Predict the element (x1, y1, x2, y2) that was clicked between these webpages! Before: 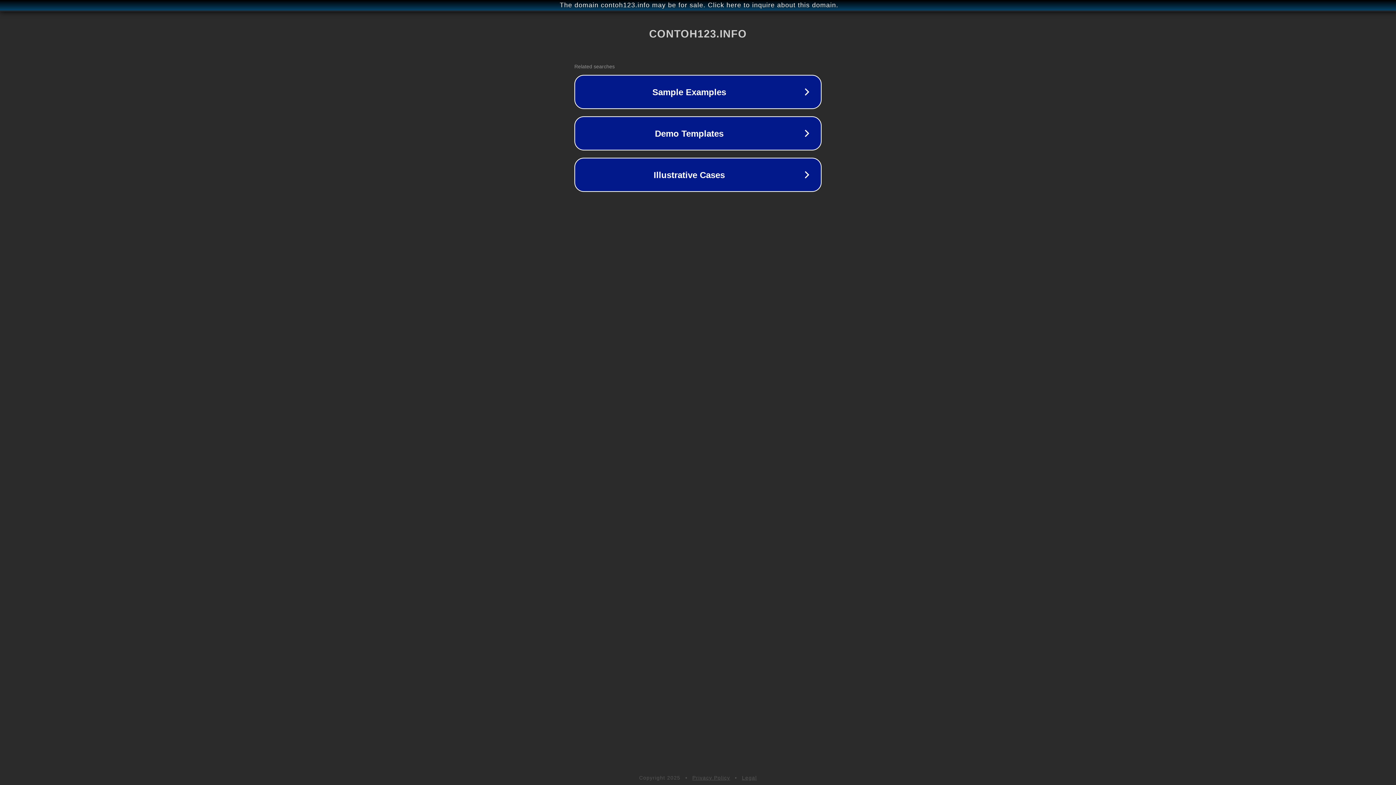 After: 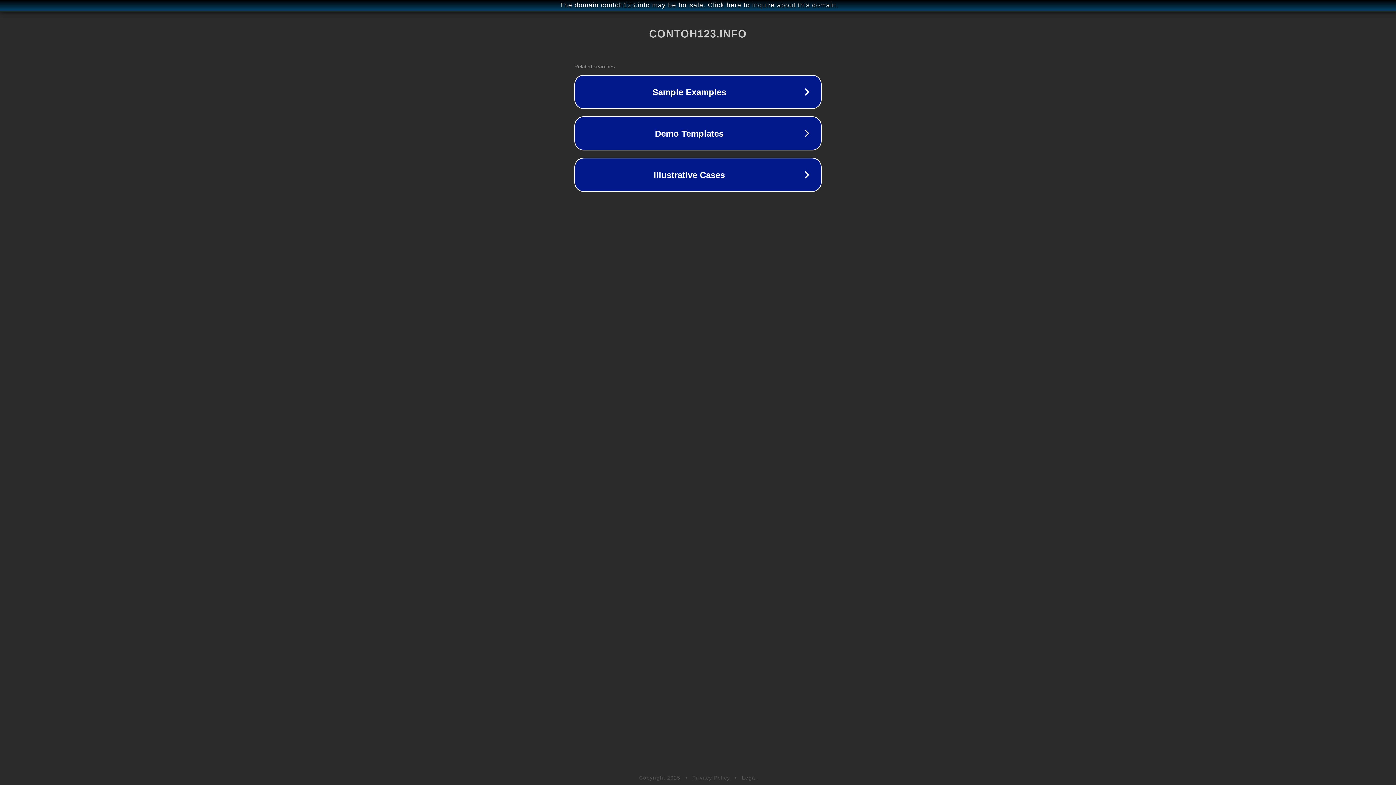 Action: bbox: (742, 775, 757, 781) label: Legal